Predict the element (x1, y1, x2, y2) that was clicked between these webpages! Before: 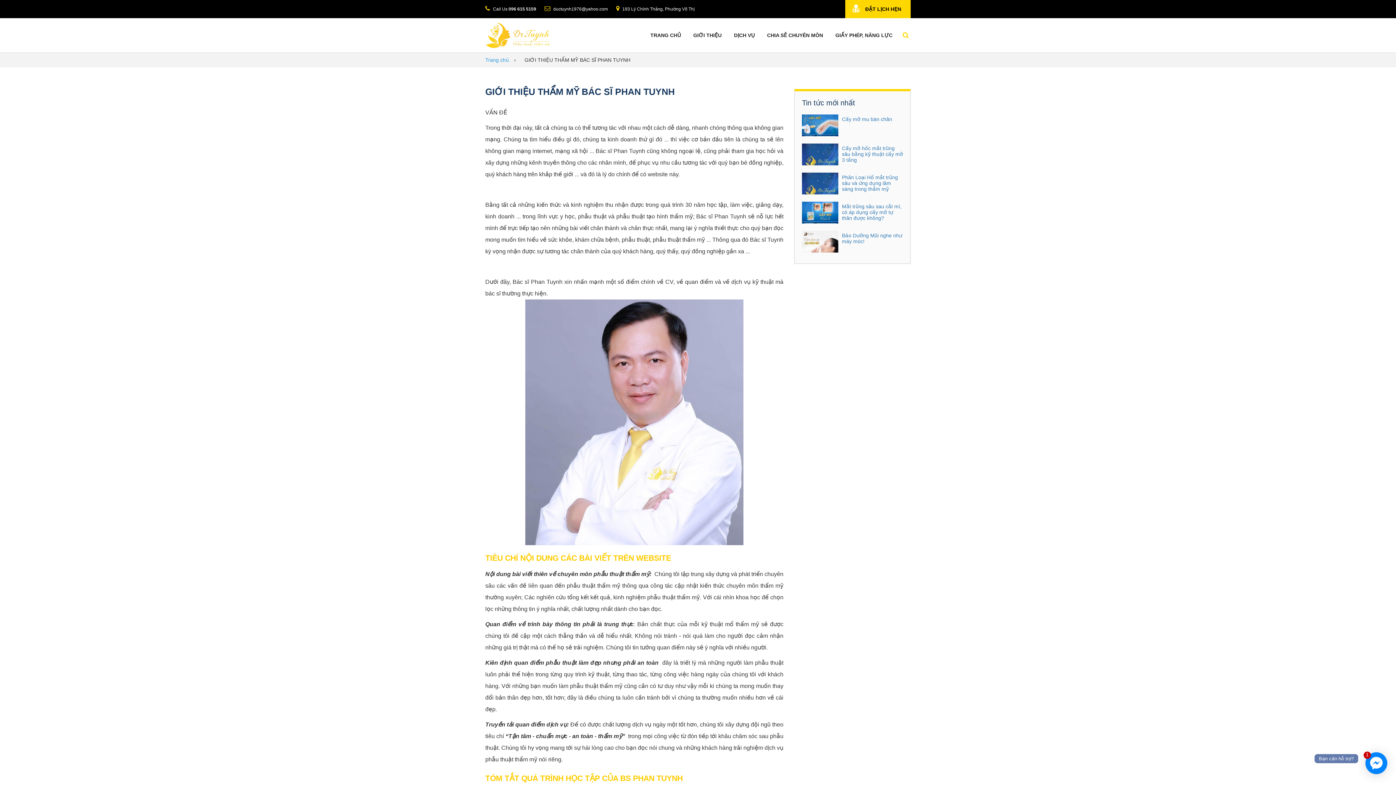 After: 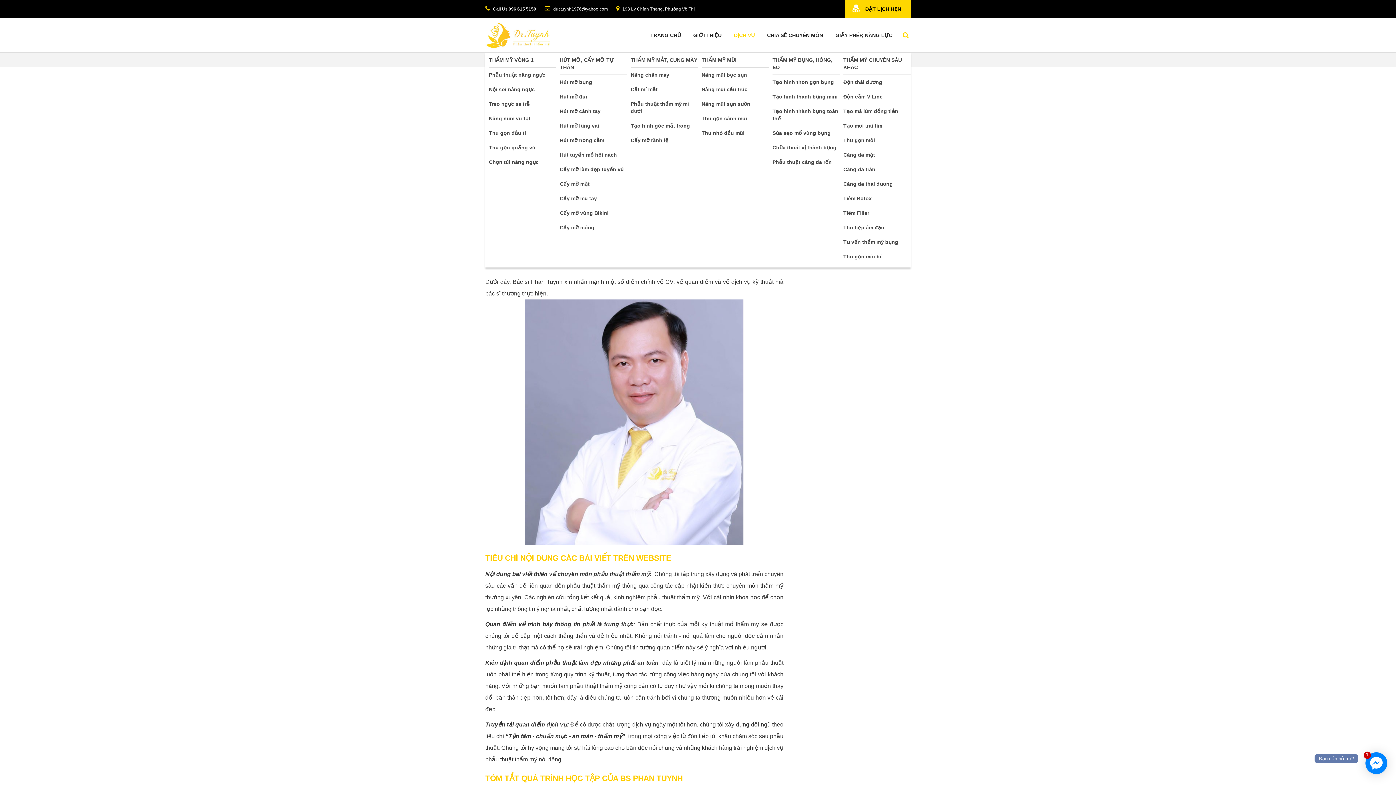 Action: bbox: (734, 32, 754, 38) label: DỊCH VỤ